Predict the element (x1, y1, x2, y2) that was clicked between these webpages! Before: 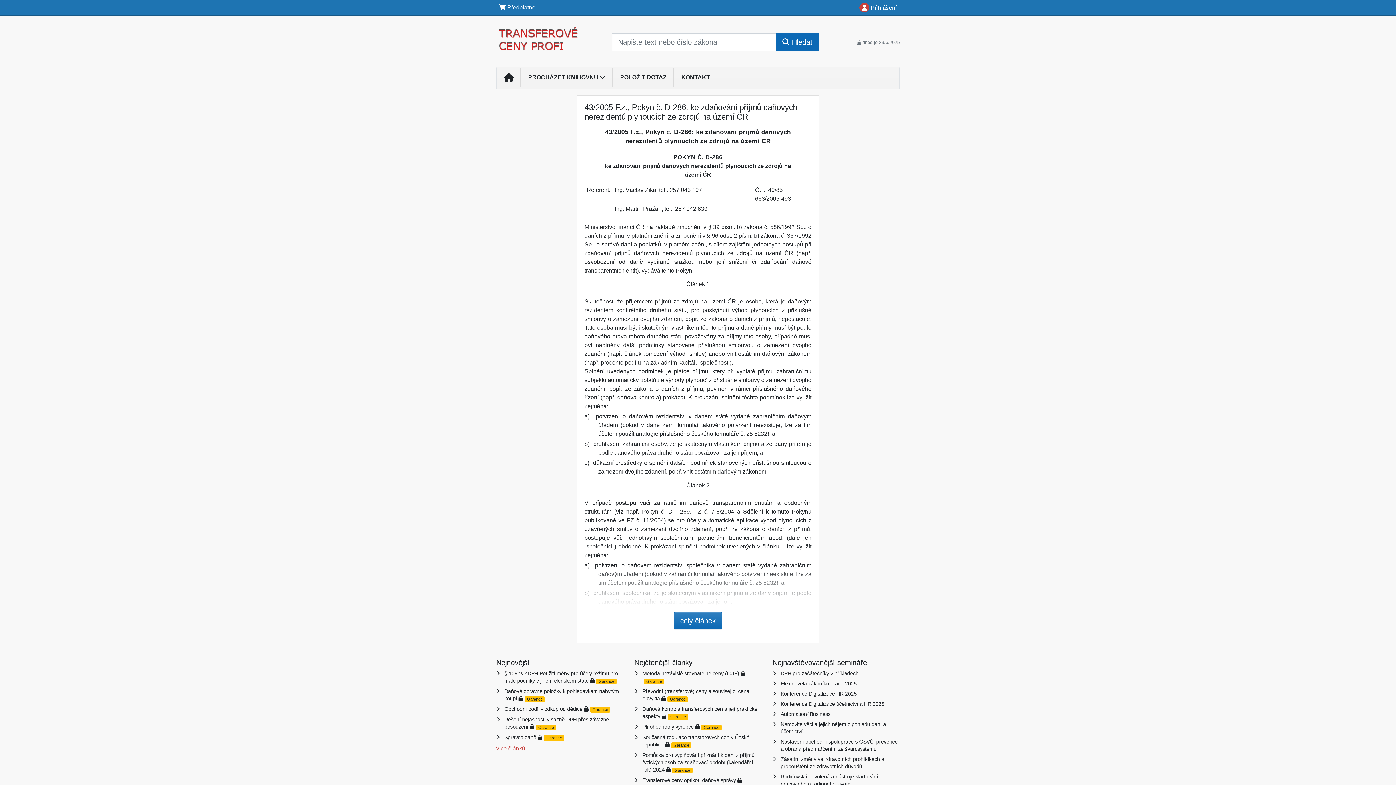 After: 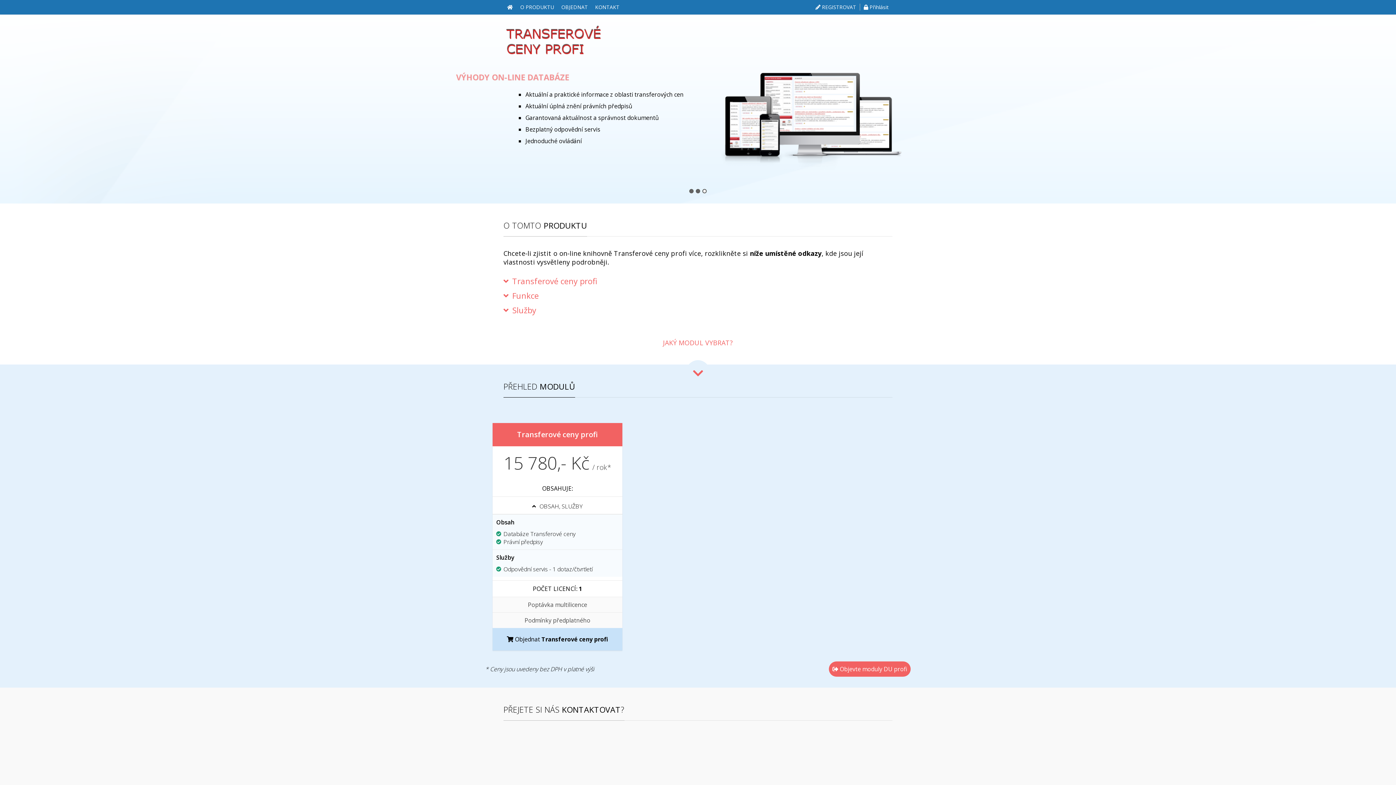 Action: label:  Předplatné bbox: (496, 0, 538, 14)